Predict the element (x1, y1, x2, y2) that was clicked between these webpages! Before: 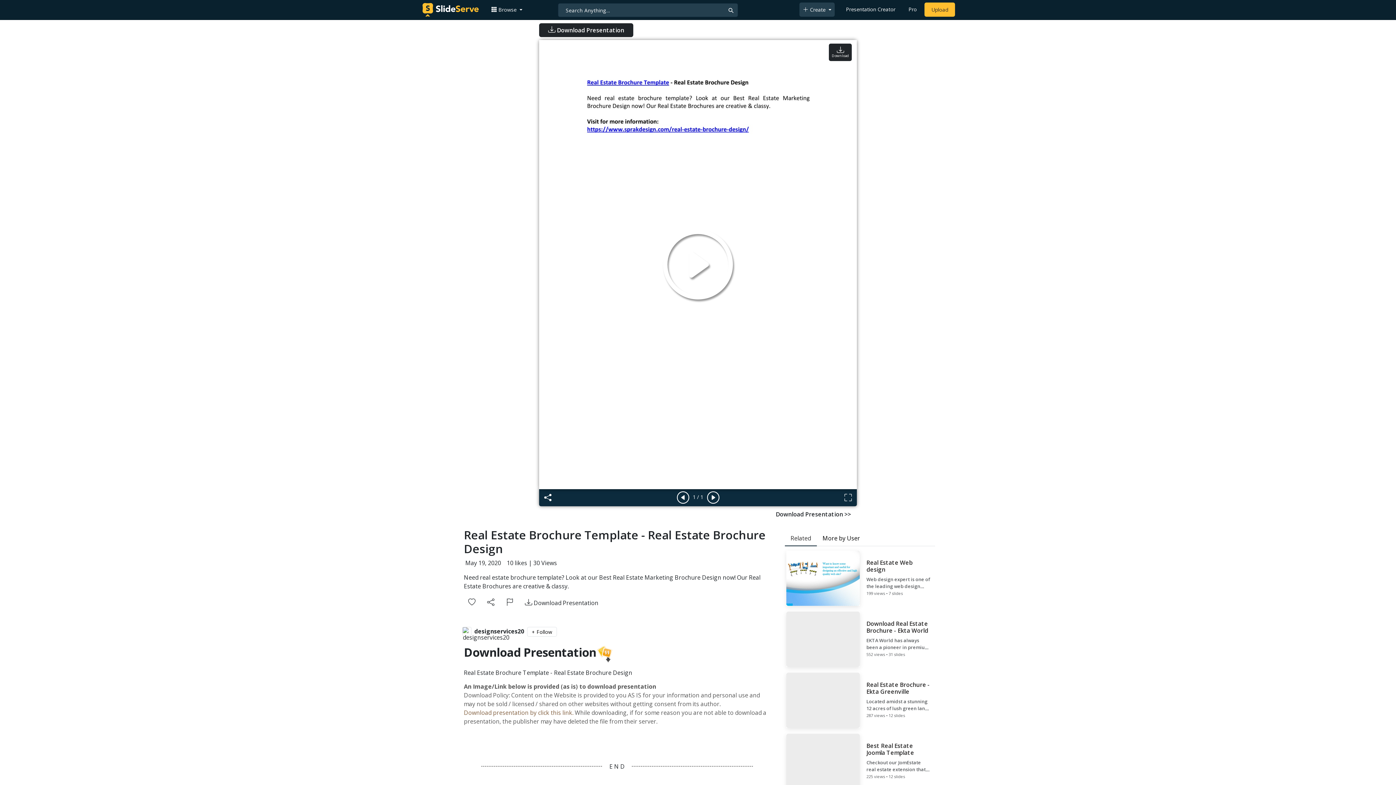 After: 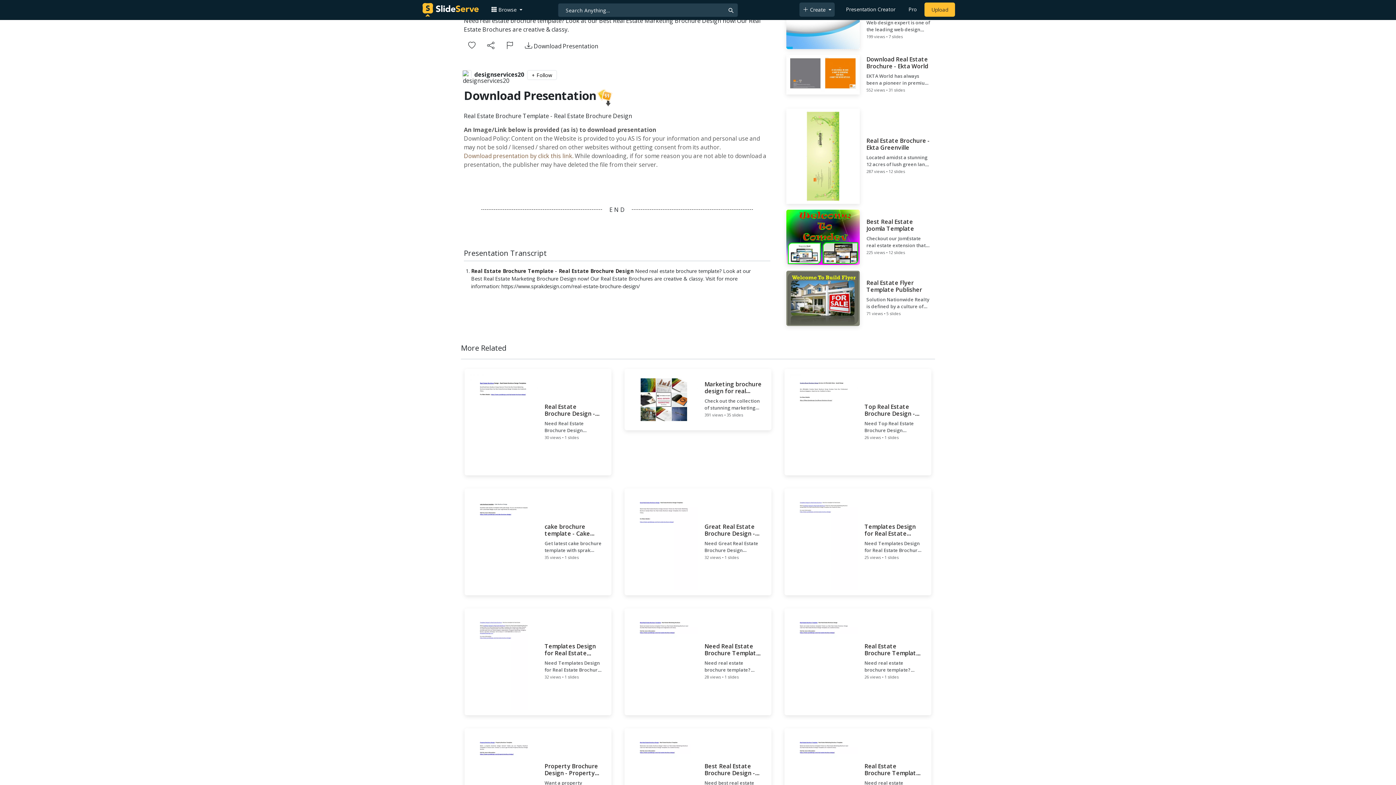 Action: label:  Download Presentation bbox: (539, 23, 633, 37)